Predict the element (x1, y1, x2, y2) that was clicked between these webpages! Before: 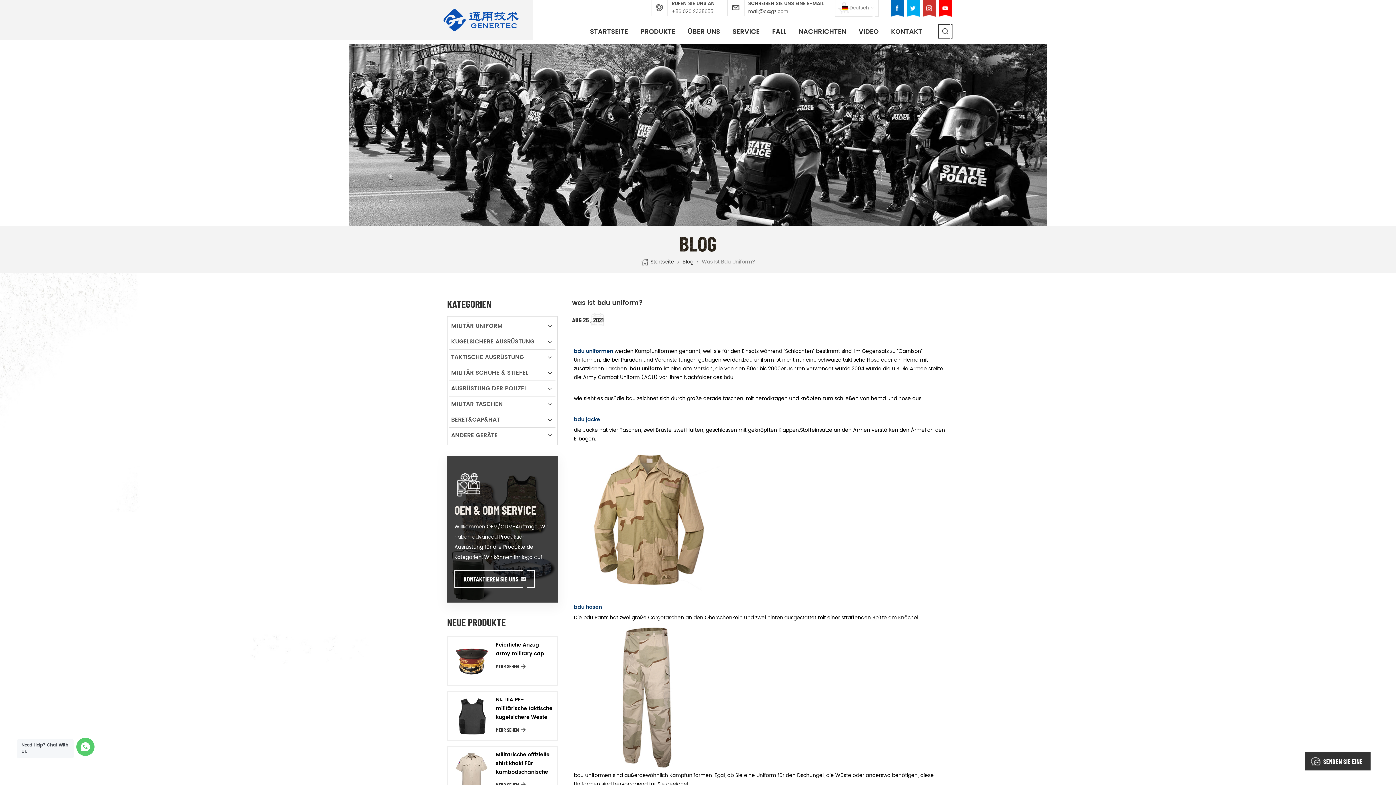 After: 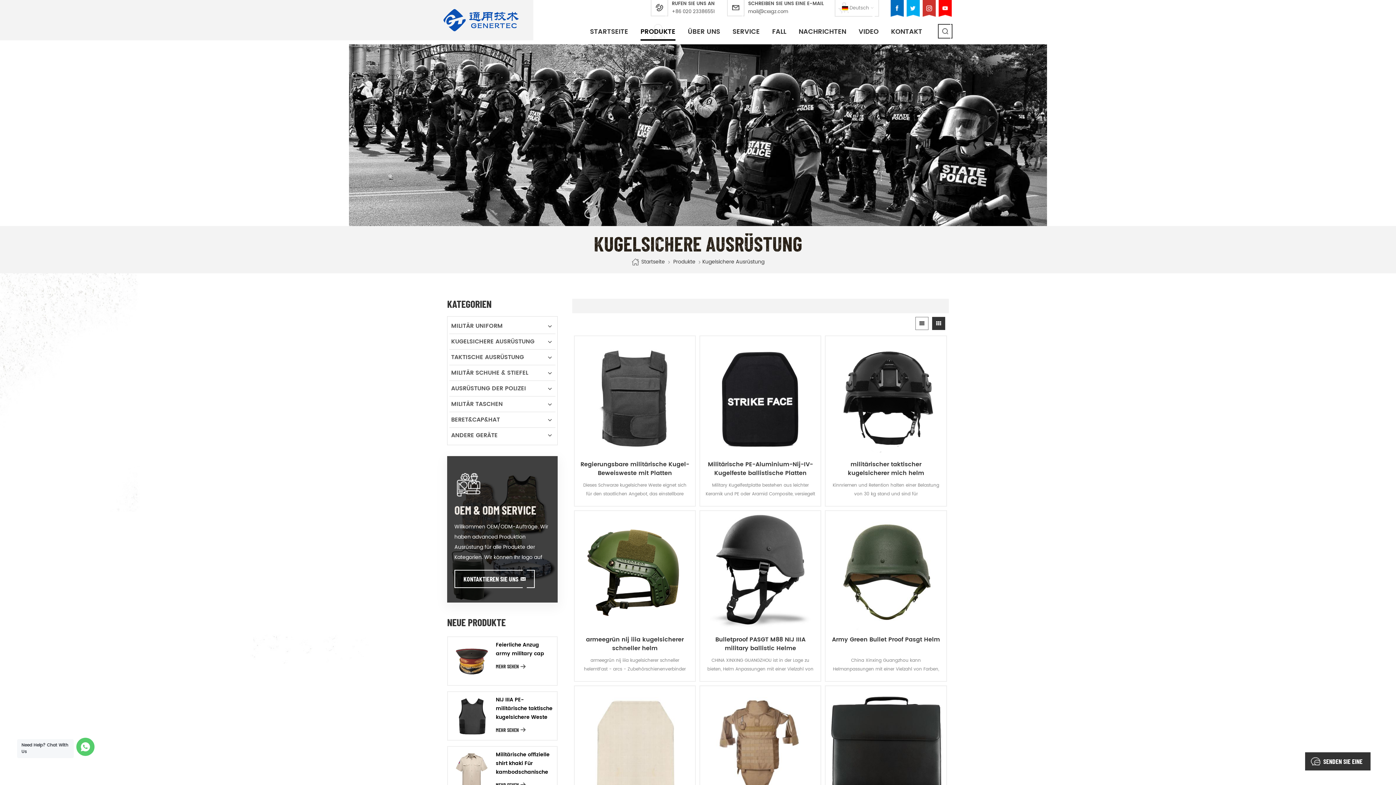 Action: label: KUGELSICHERE AUSRÜSTUNG bbox: (449, 334, 555, 349)